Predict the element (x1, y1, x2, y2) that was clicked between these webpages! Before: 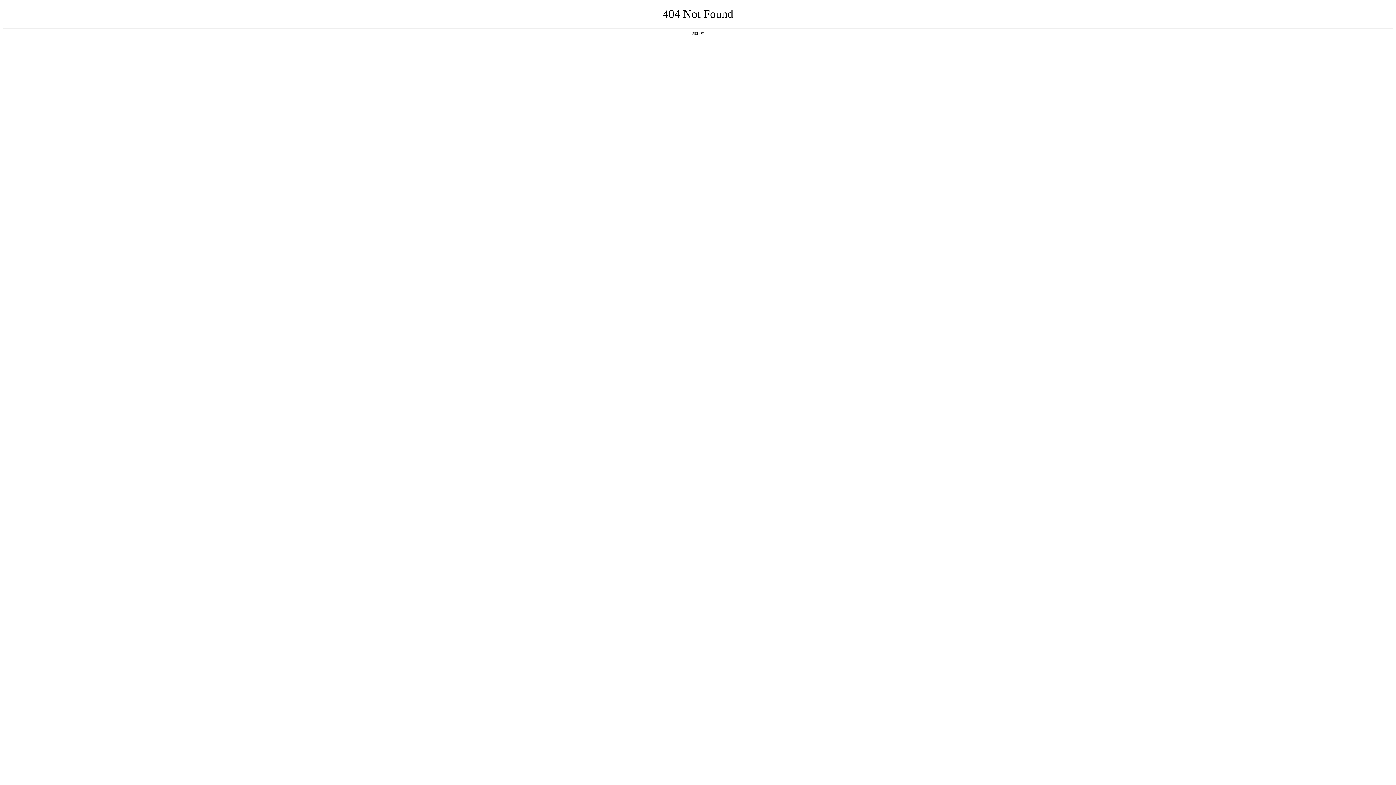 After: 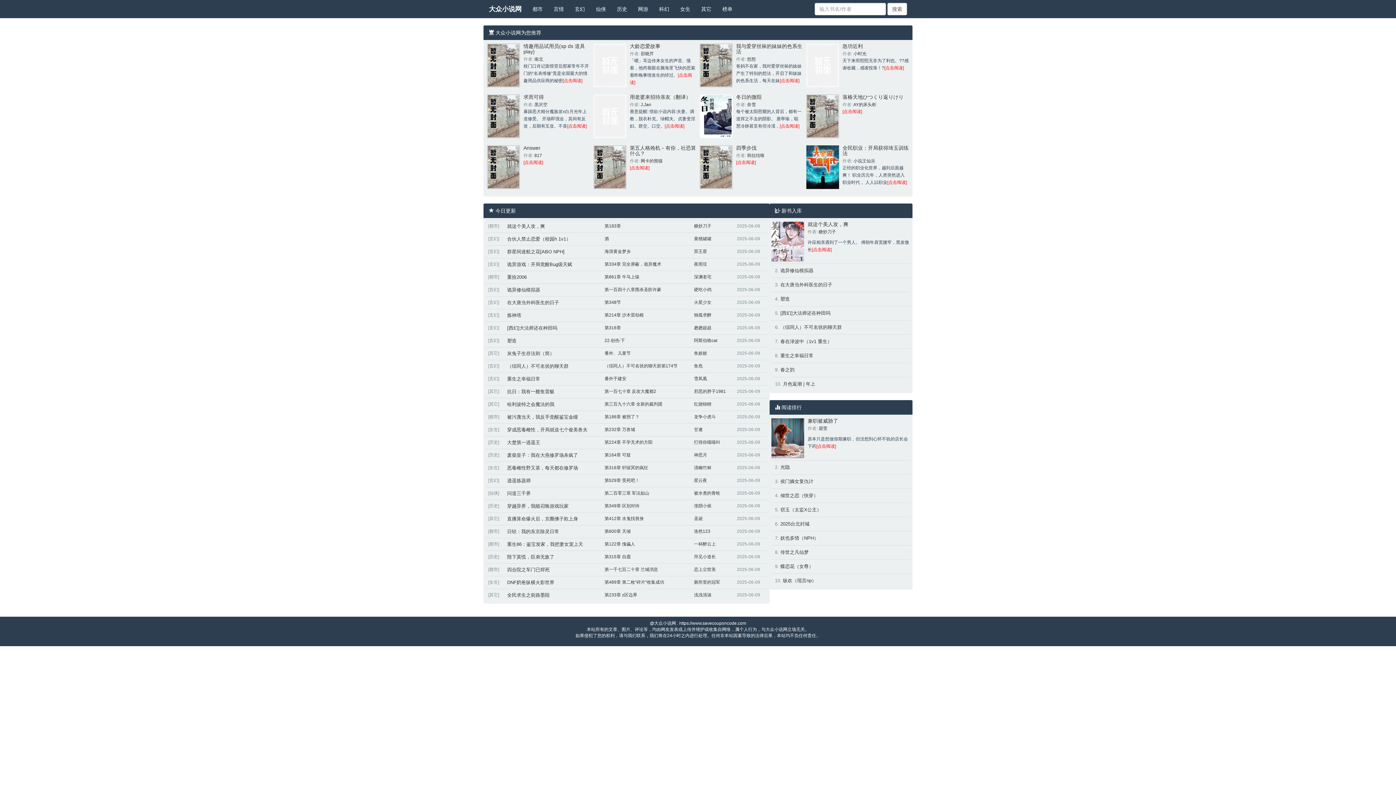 Action: bbox: (692, 31, 704, 35) label: 返回首页